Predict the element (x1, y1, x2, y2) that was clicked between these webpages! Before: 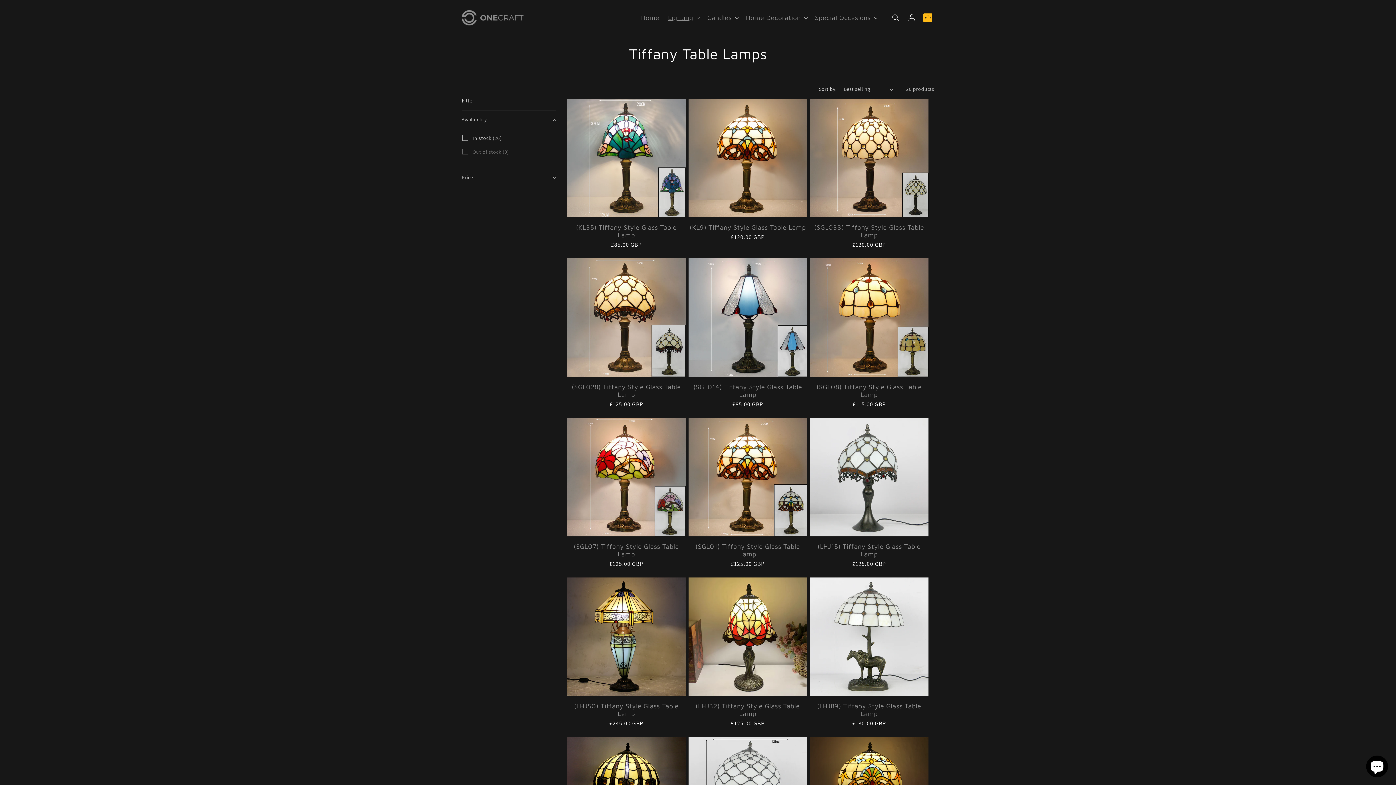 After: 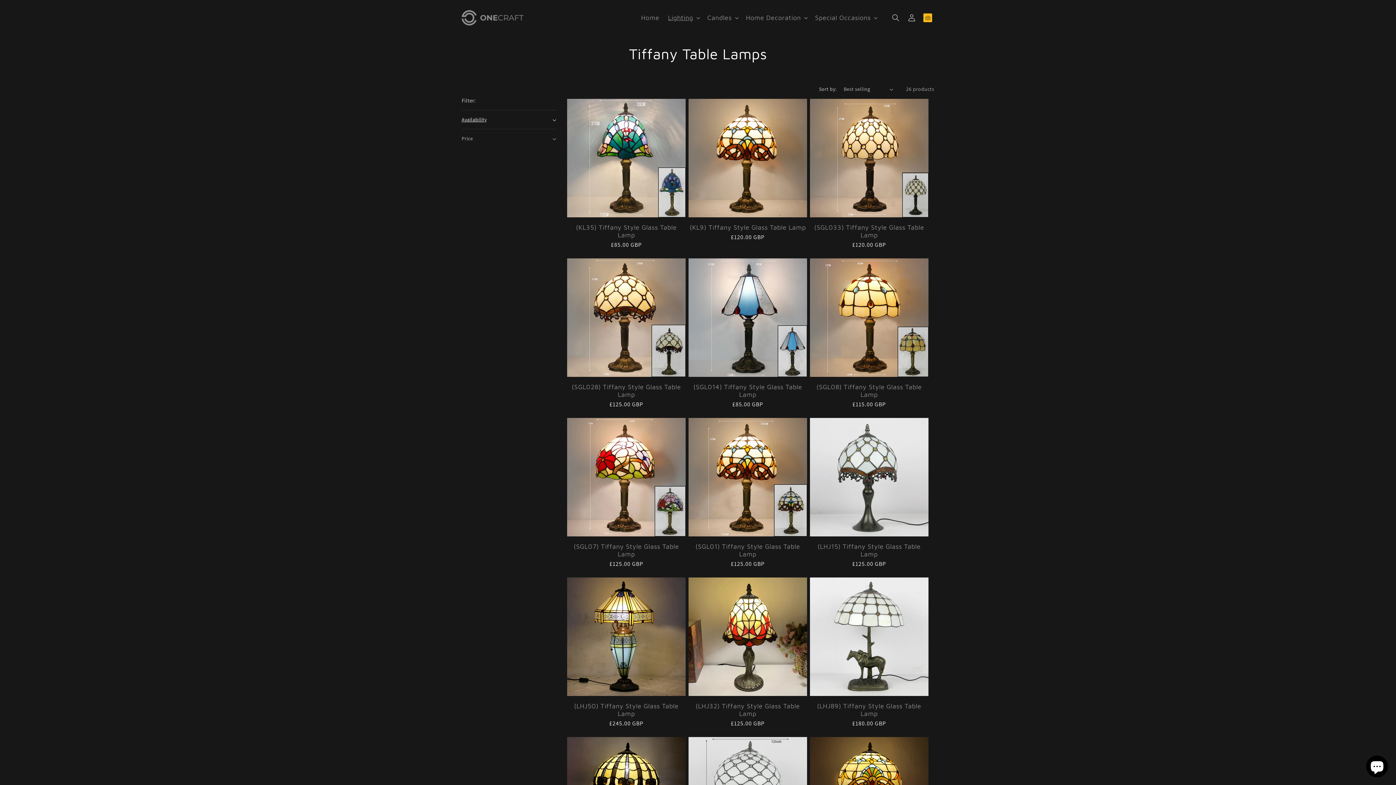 Action: bbox: (461, 110, 556, 129) label: Availability (0 selected)